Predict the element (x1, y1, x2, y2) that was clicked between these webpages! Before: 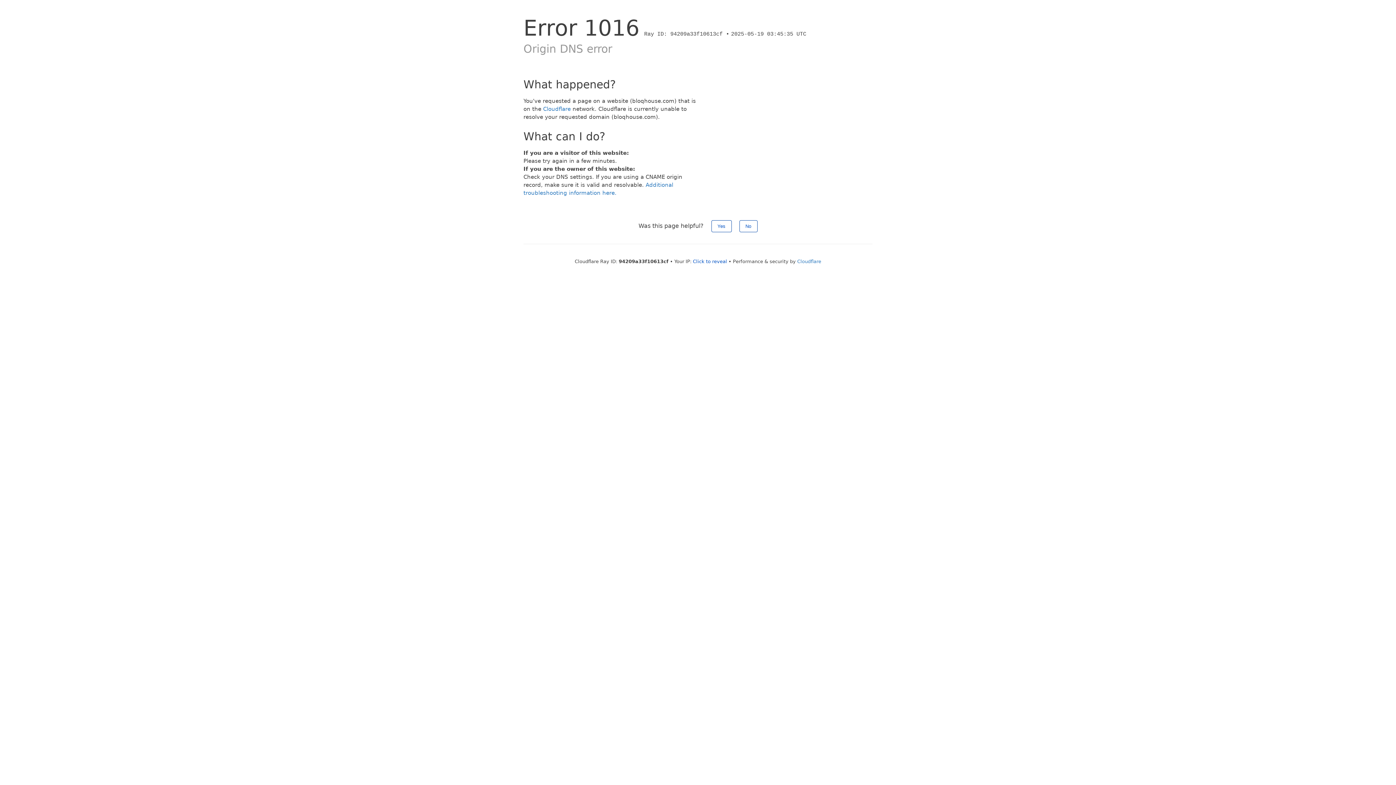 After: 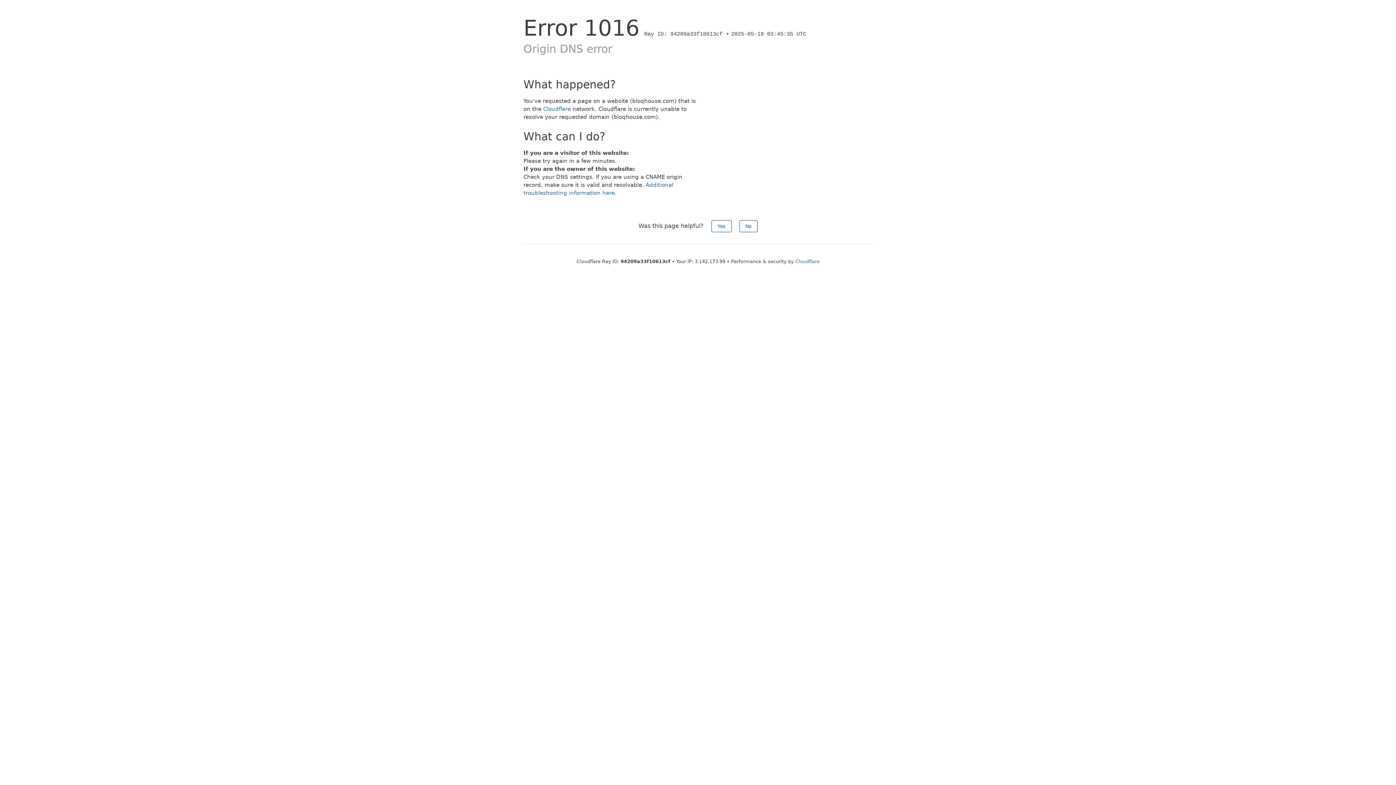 Action: label: Click to reveal bbox: (693, 258, 727, 264)